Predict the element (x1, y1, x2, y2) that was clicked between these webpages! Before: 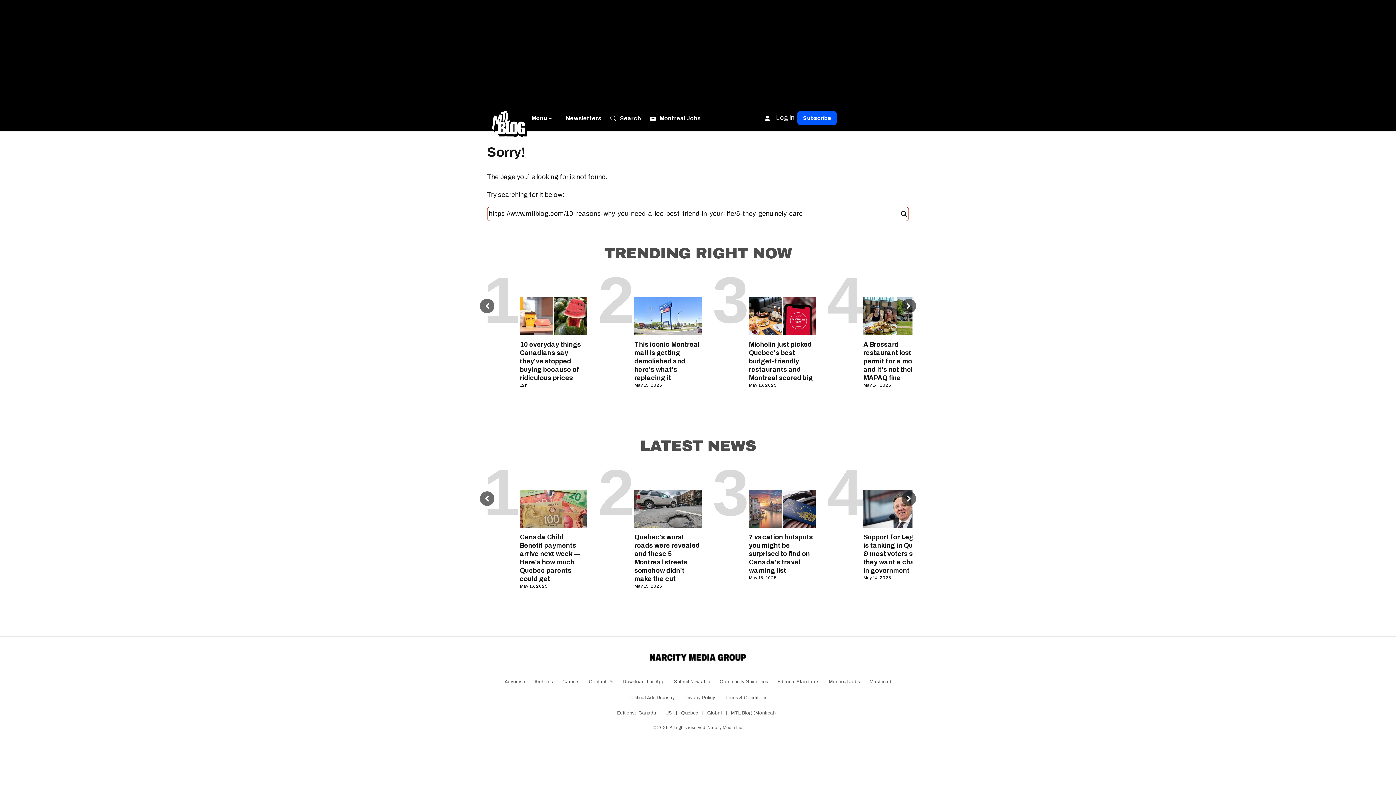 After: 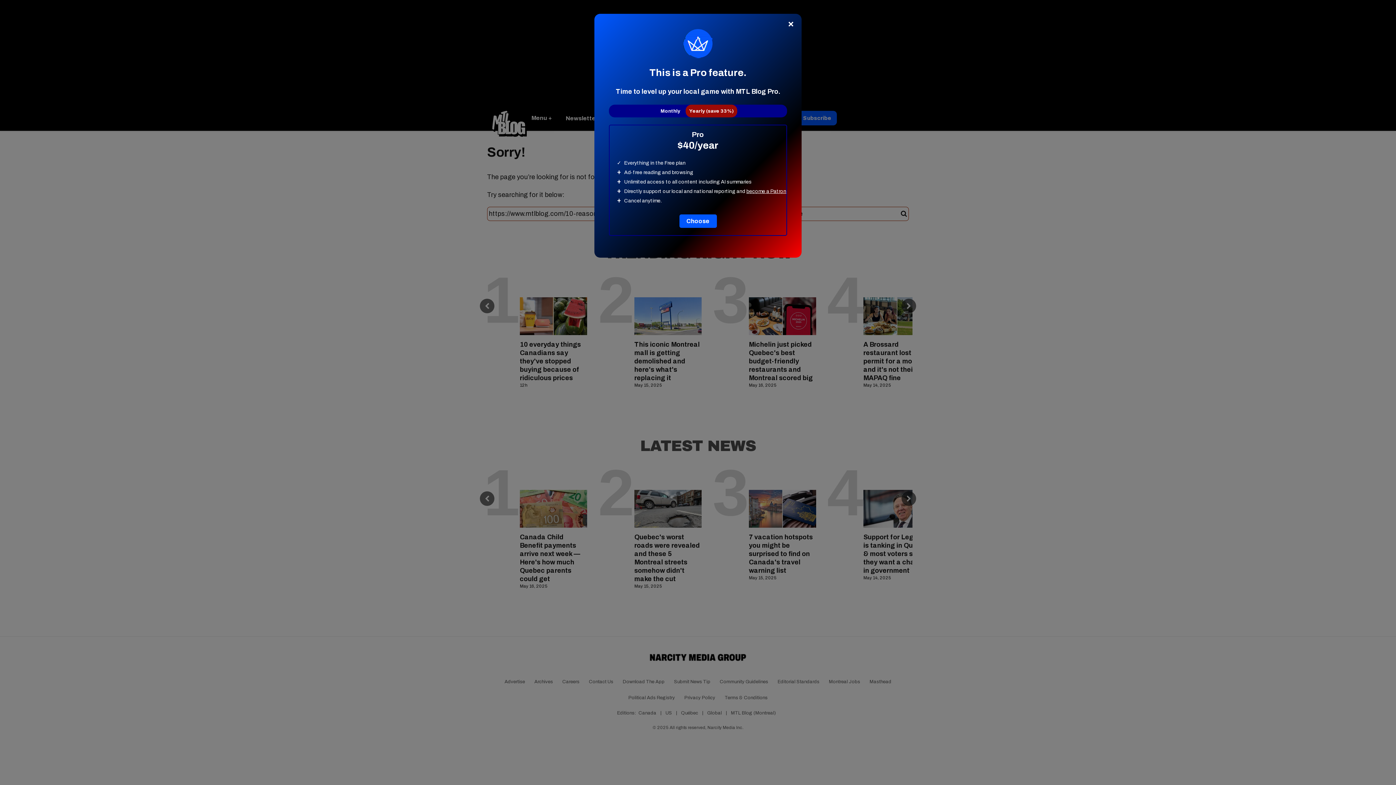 Action: label: Subscribe bbox: (797, 110, 837, 125)